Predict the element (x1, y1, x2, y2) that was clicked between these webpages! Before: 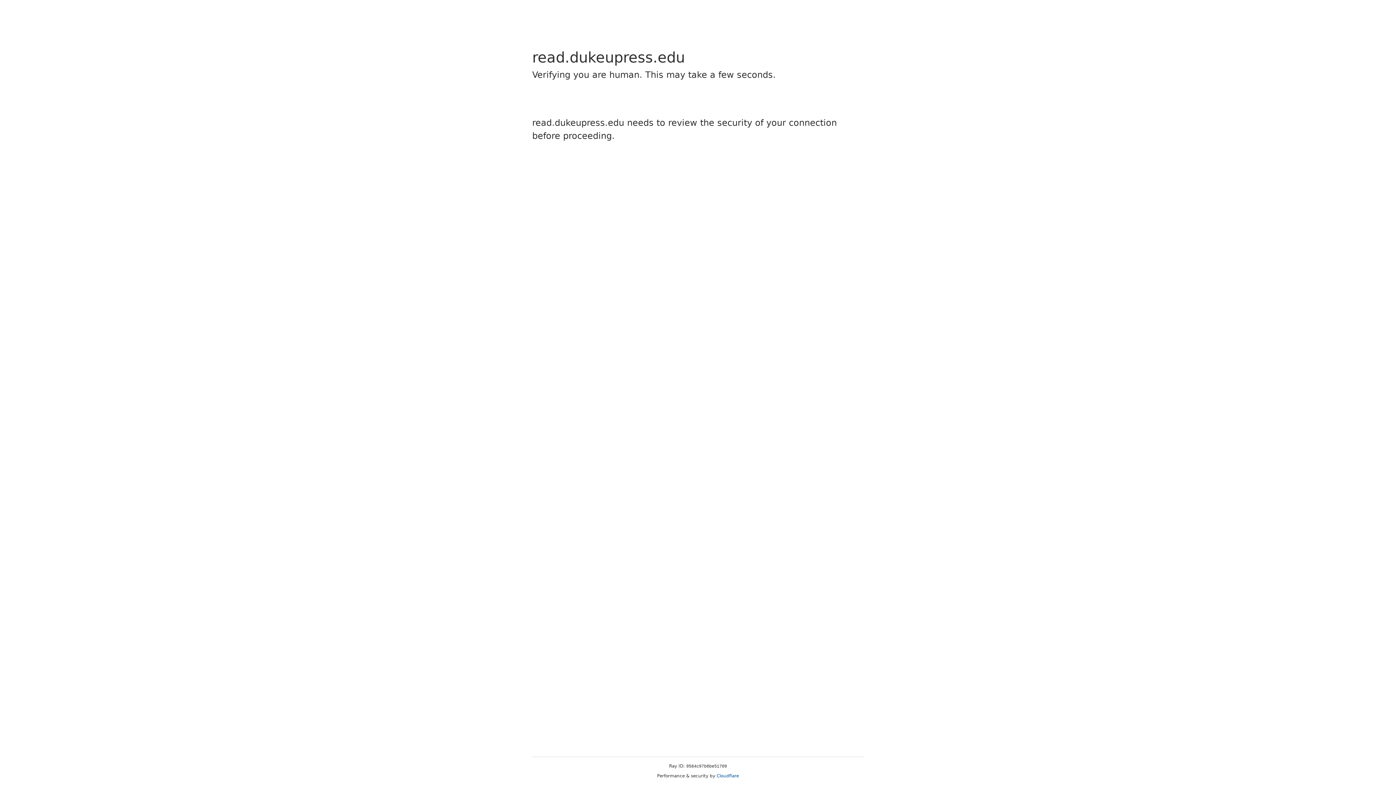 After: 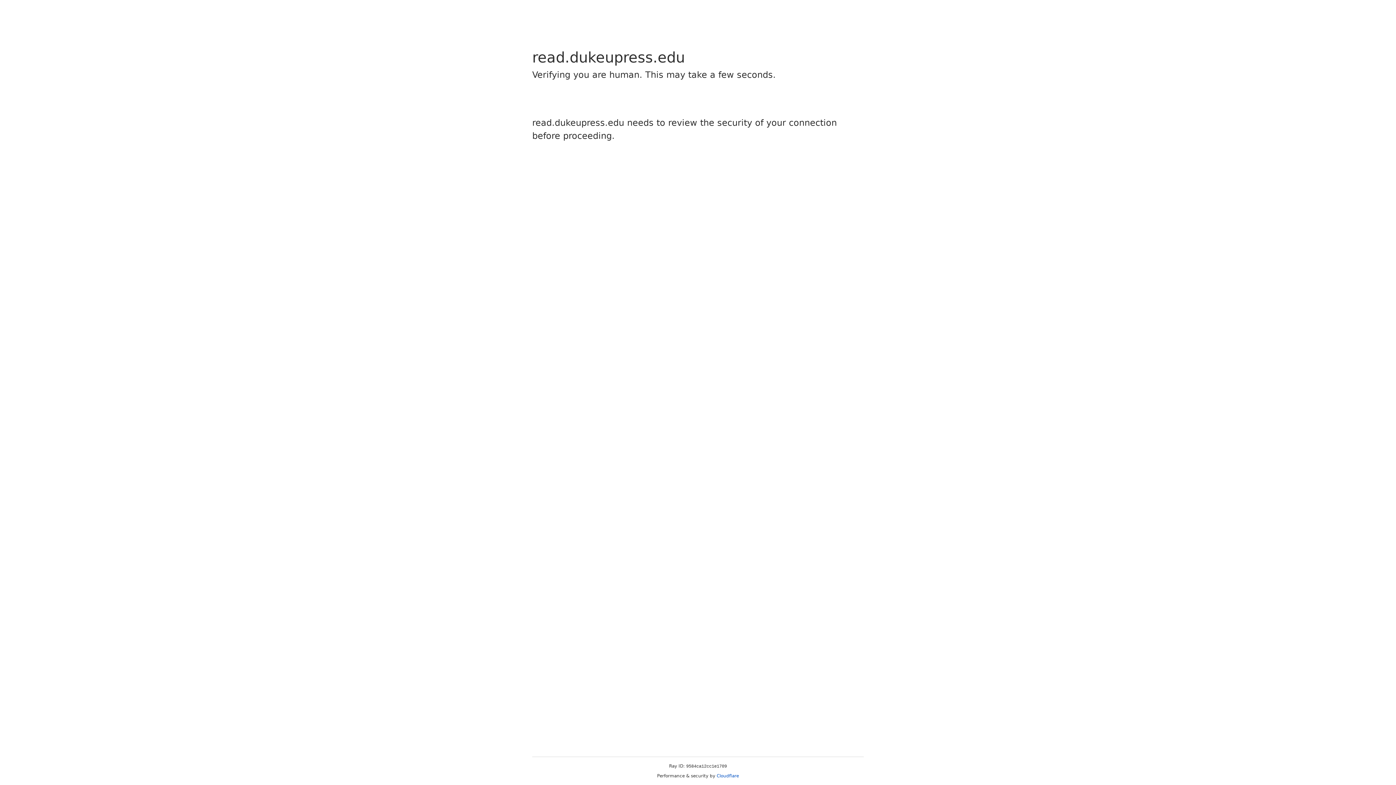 Action: bbox: (716, 773, 739, 778) label: Cloudflare